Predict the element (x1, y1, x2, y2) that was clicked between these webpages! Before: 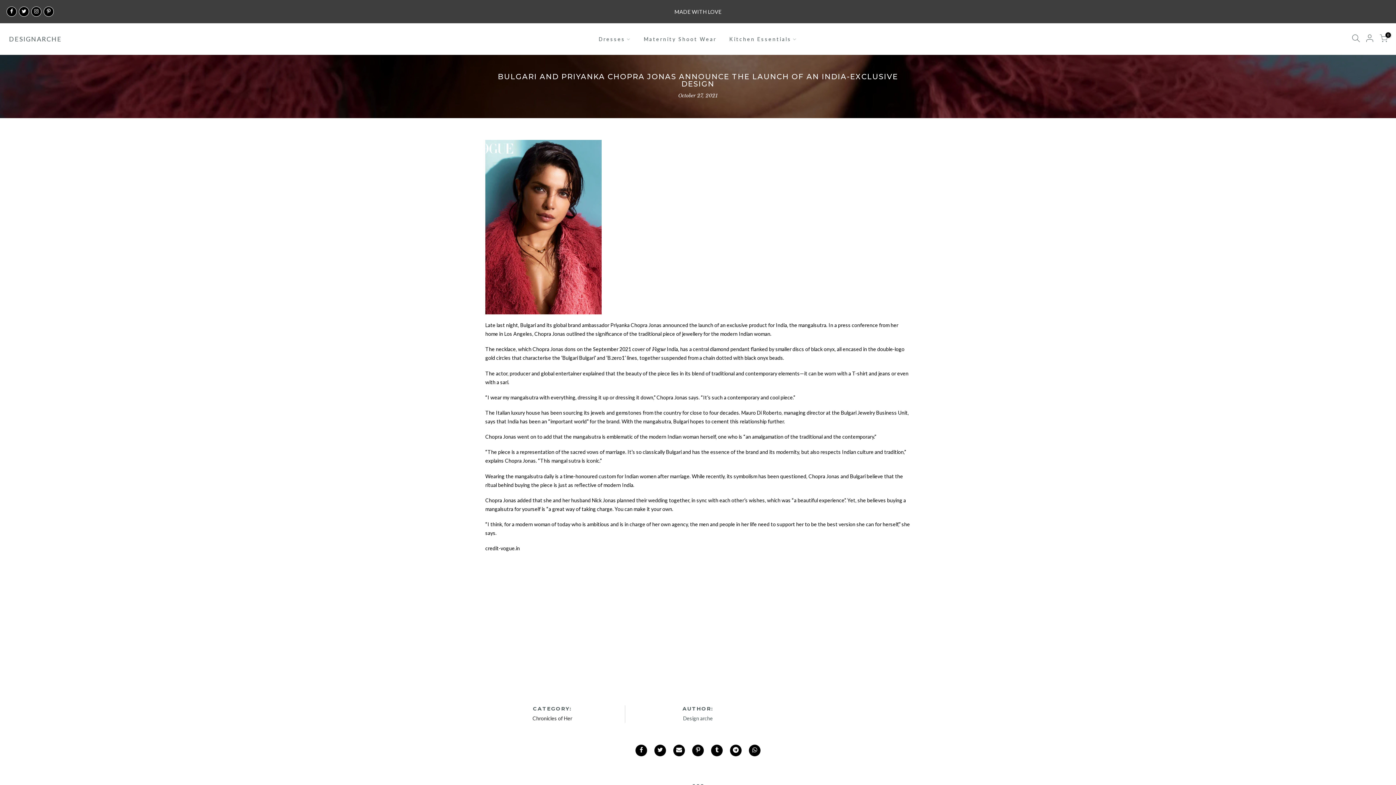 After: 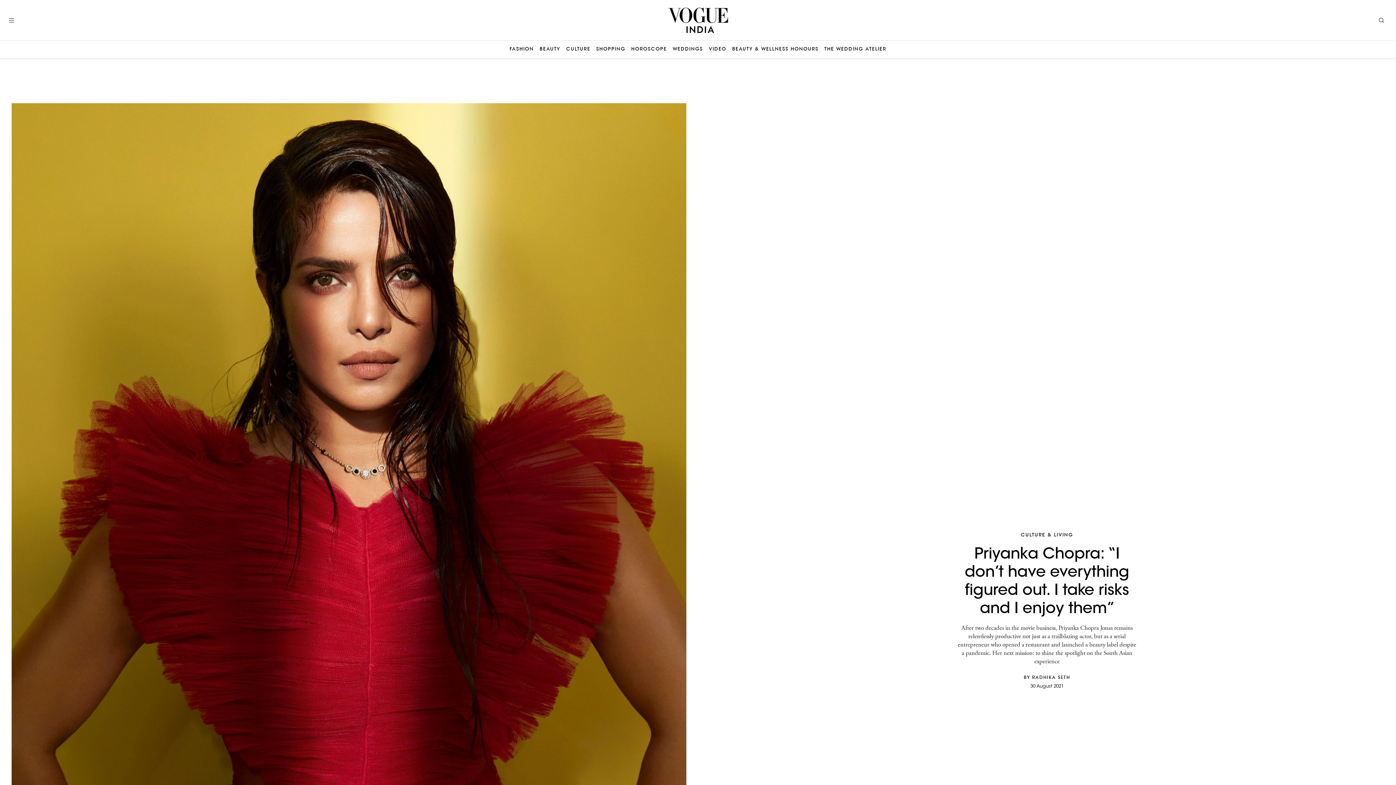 Action: bbox: (593, 346, 678, 352) label: September 2021 cover of Vogue India